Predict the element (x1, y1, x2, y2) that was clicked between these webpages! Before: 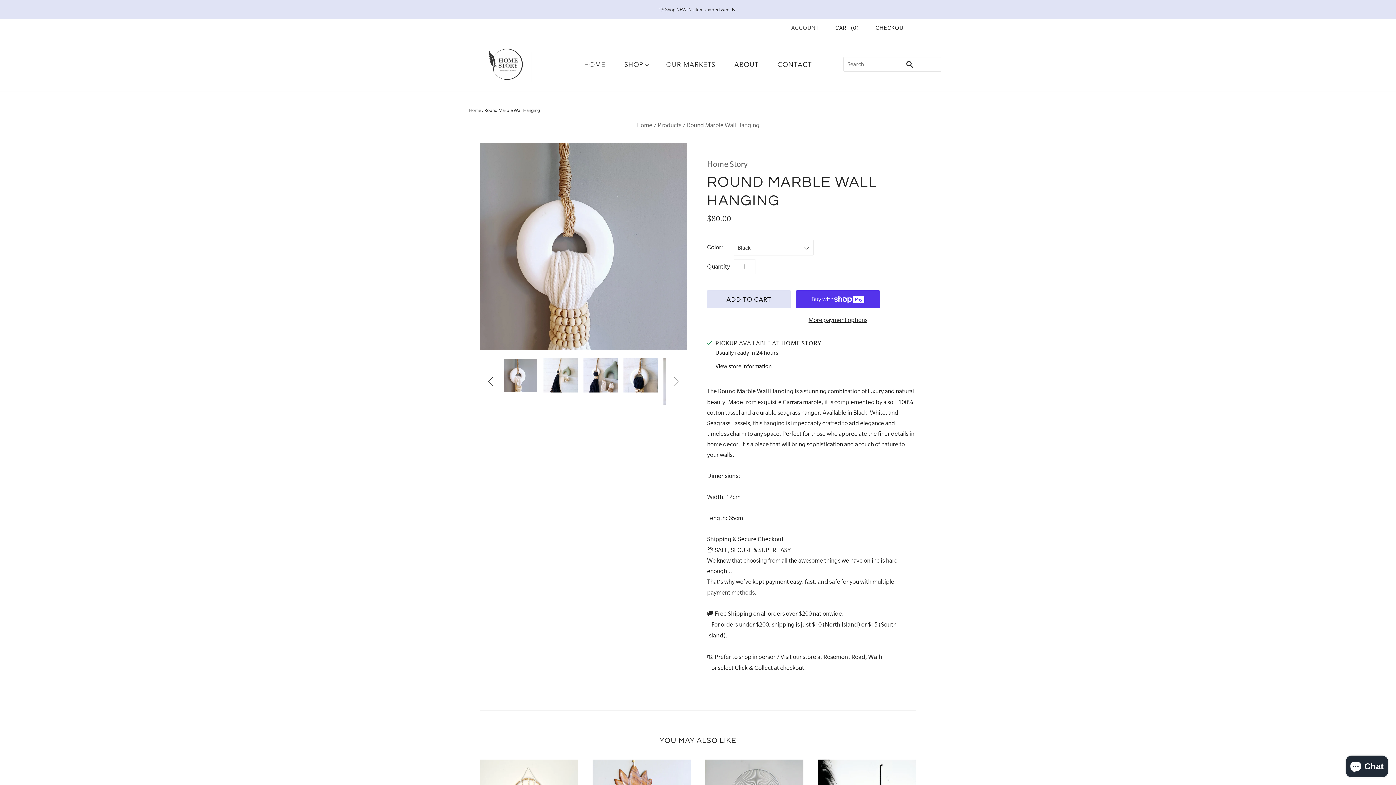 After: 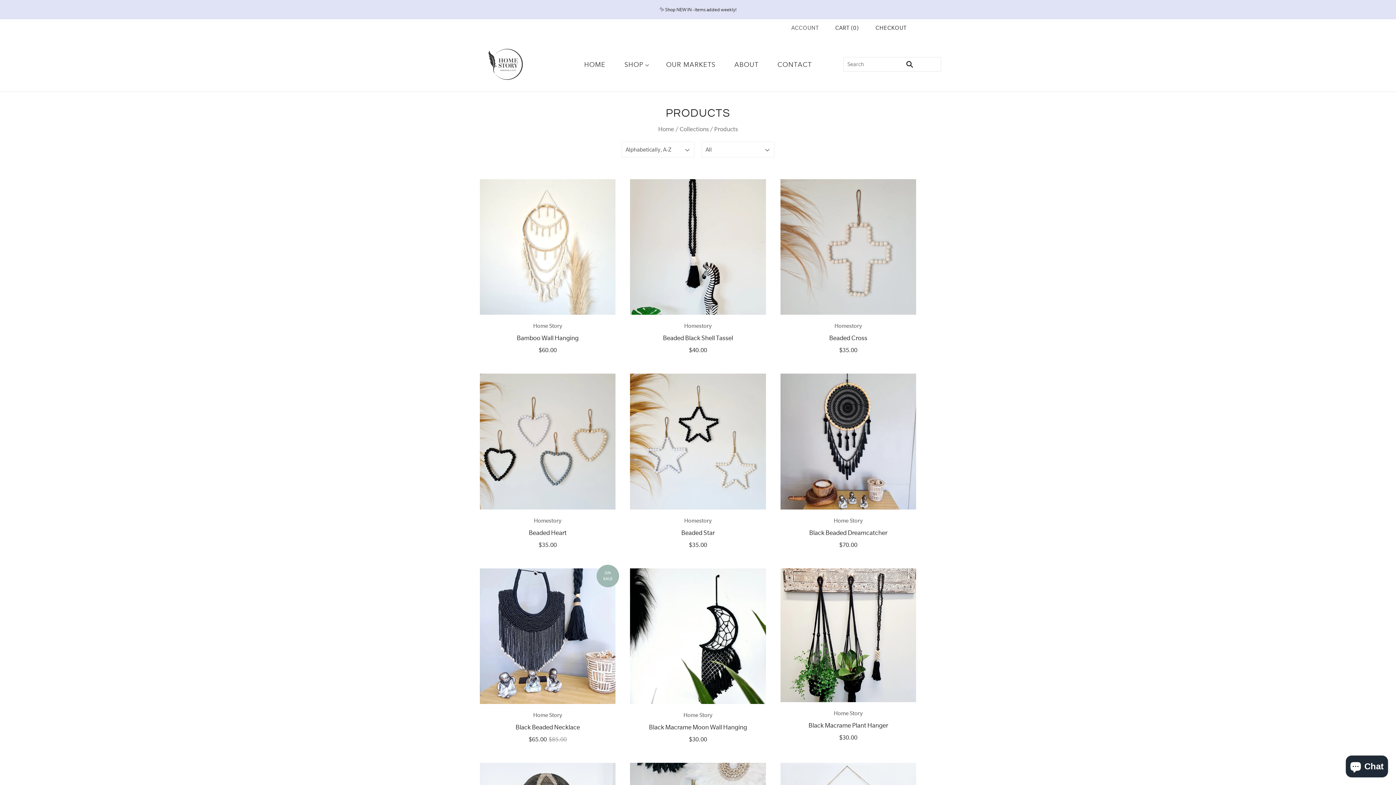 Action: label: SHOP bbox: (615, 52, 656, 76)